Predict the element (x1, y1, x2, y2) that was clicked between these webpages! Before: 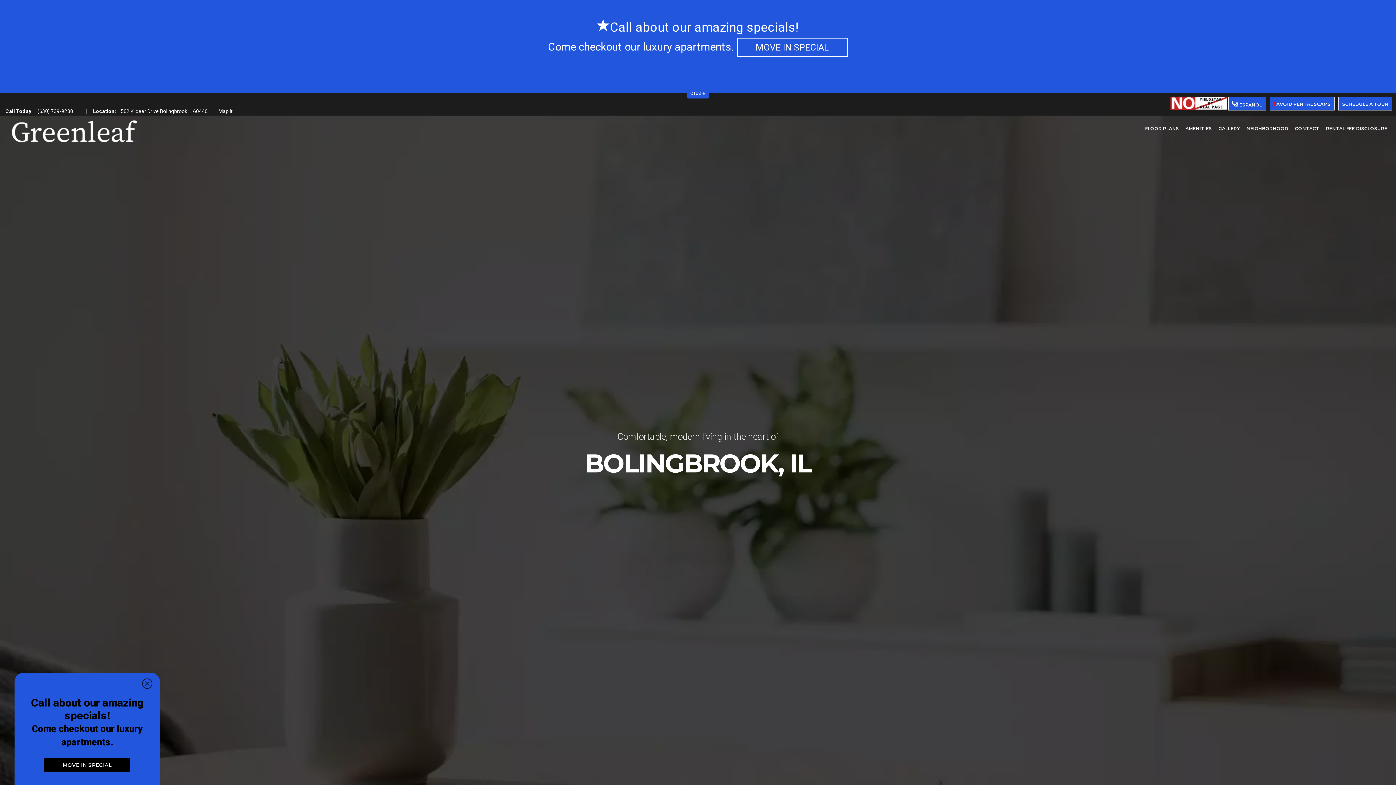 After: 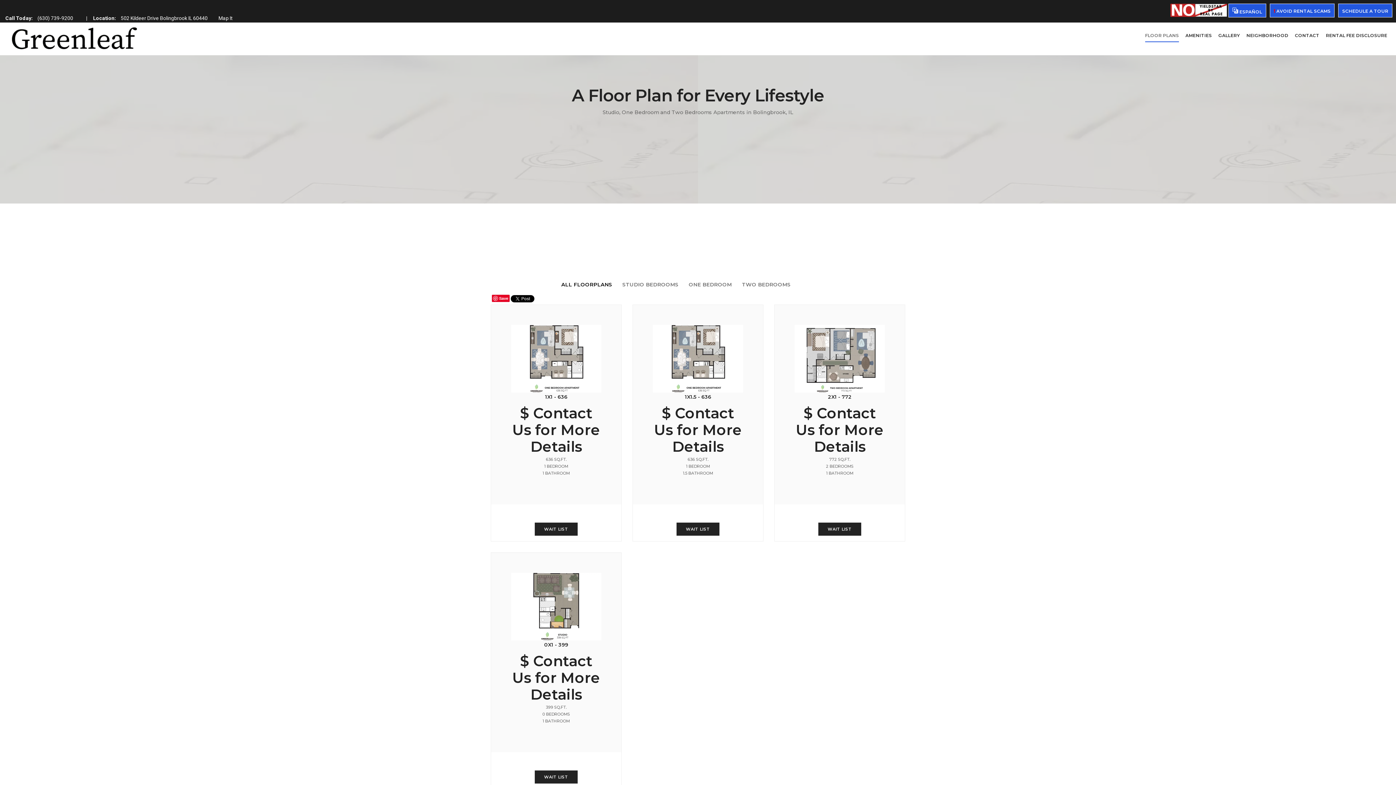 Action: label: FLOOR PLANS bbox: (1145, 123, 1179, 134)